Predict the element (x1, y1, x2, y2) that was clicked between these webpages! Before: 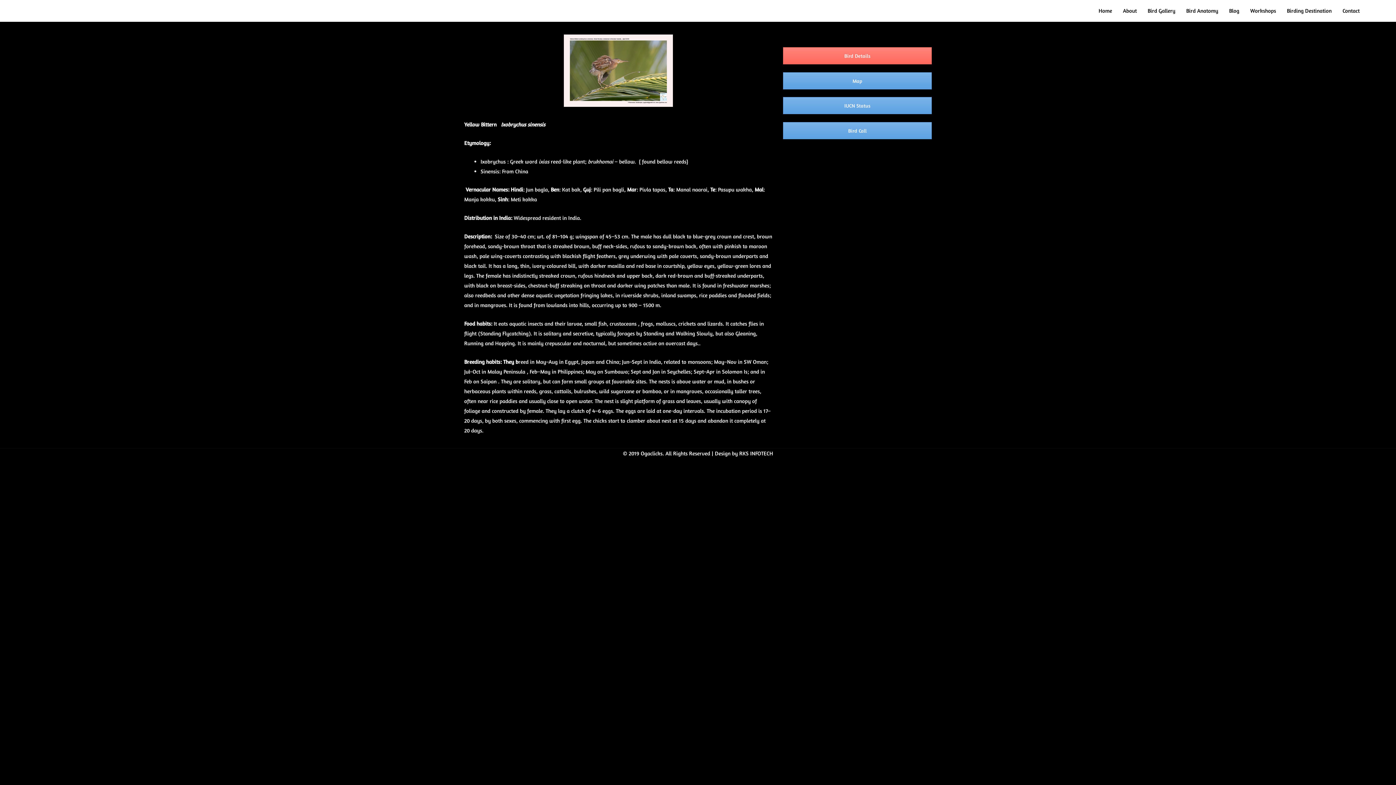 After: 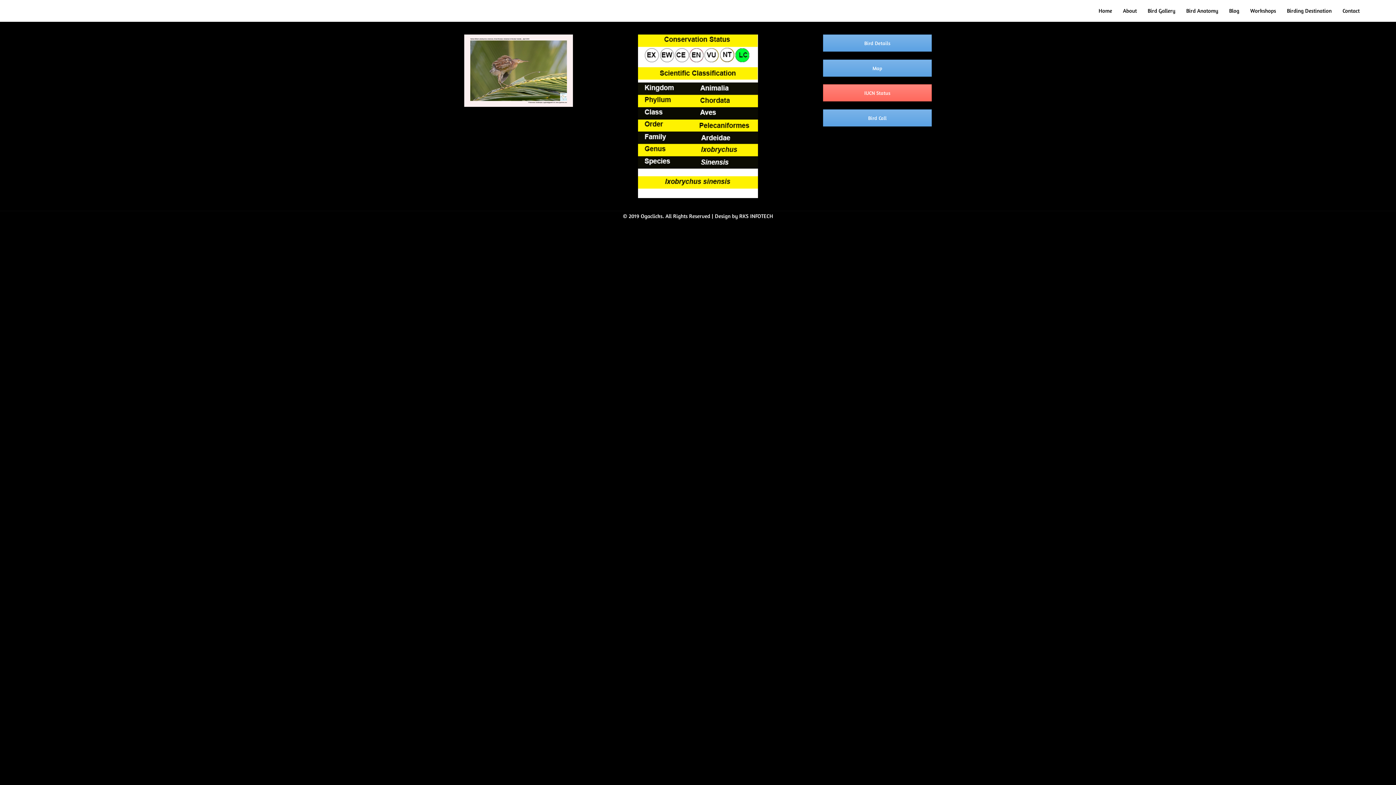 Action: bbox: (783, 97, 931, 114) label: IUCN Status